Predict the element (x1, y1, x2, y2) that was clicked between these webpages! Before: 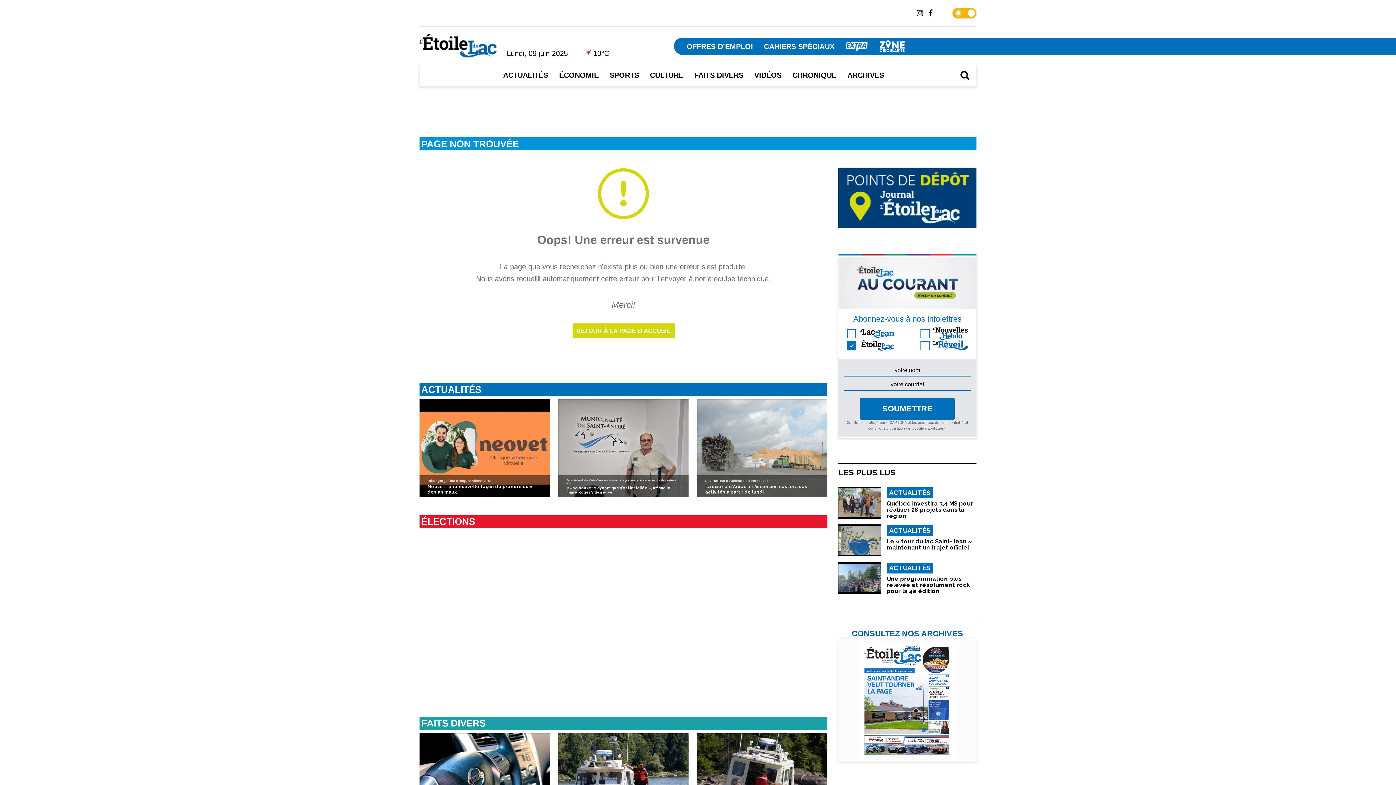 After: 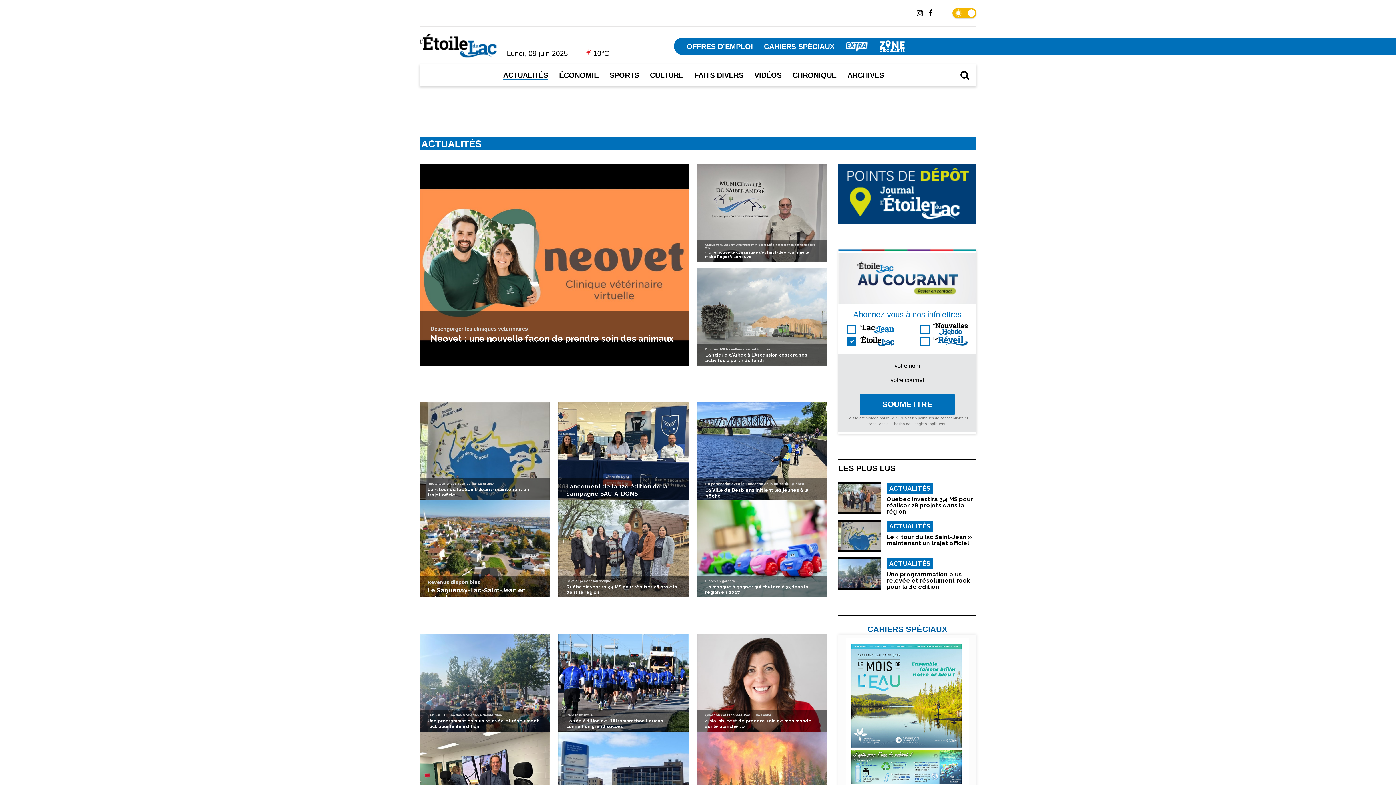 Action: label: ACTUALITÉS bbox: (886, 562, 933, 573)